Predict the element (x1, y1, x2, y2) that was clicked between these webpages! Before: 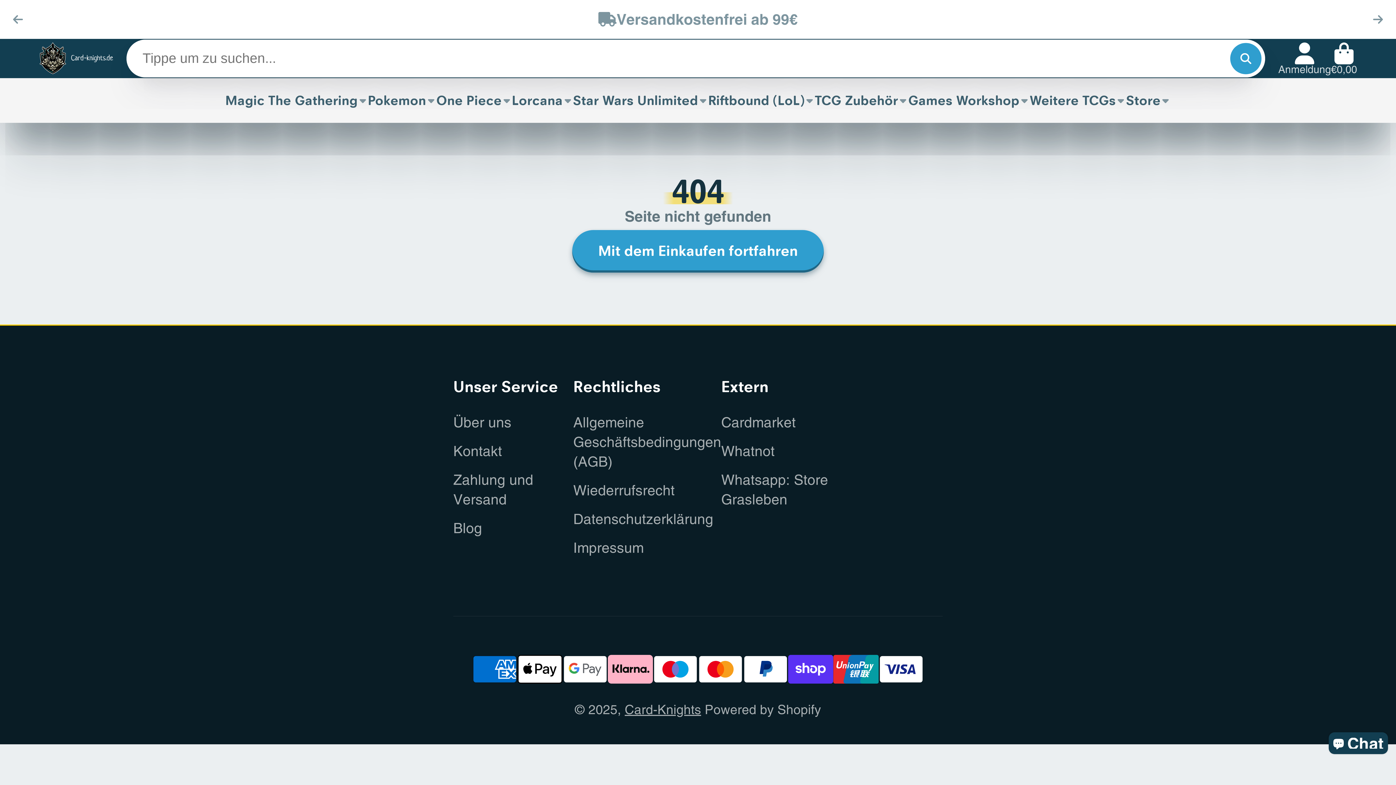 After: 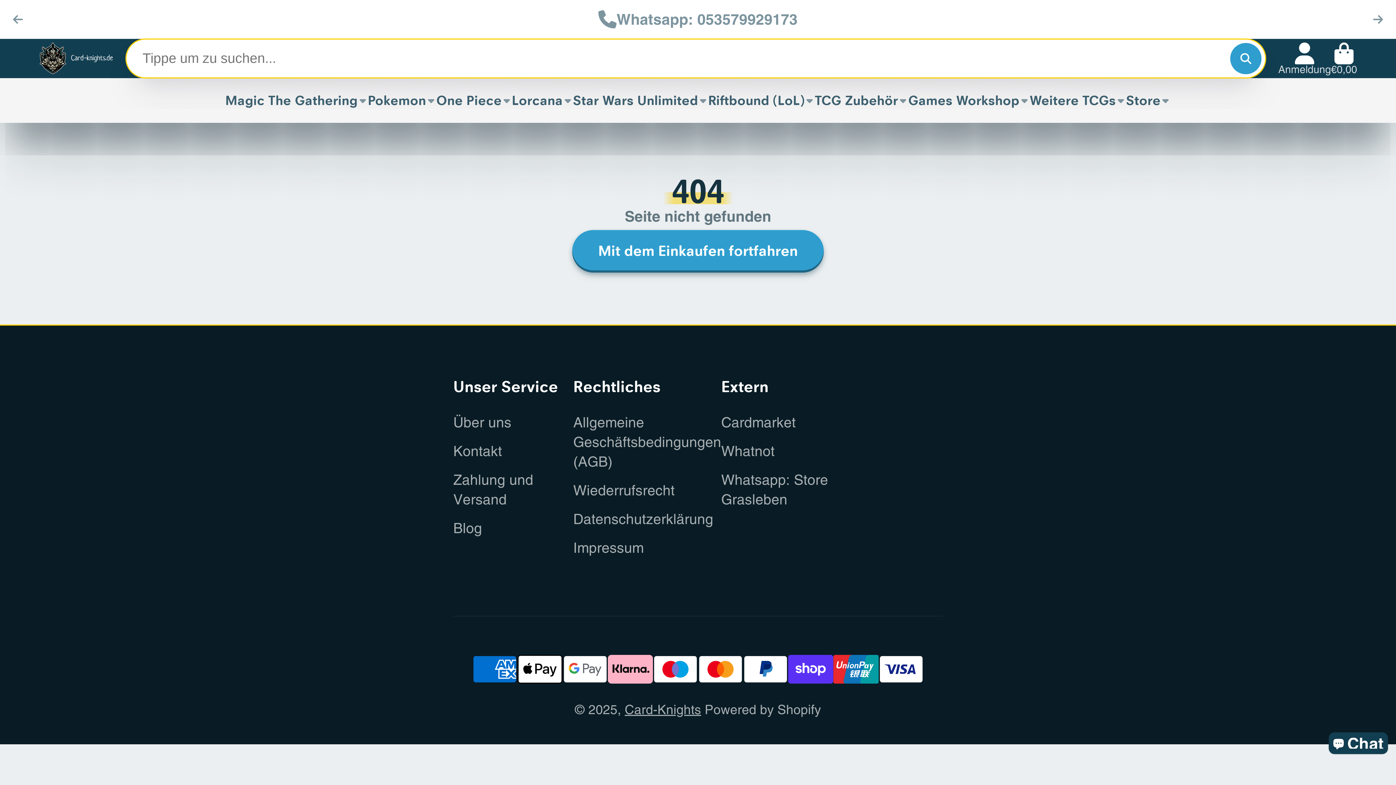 Action: bbox: (1230, 42, 1261, 74) label: Suche